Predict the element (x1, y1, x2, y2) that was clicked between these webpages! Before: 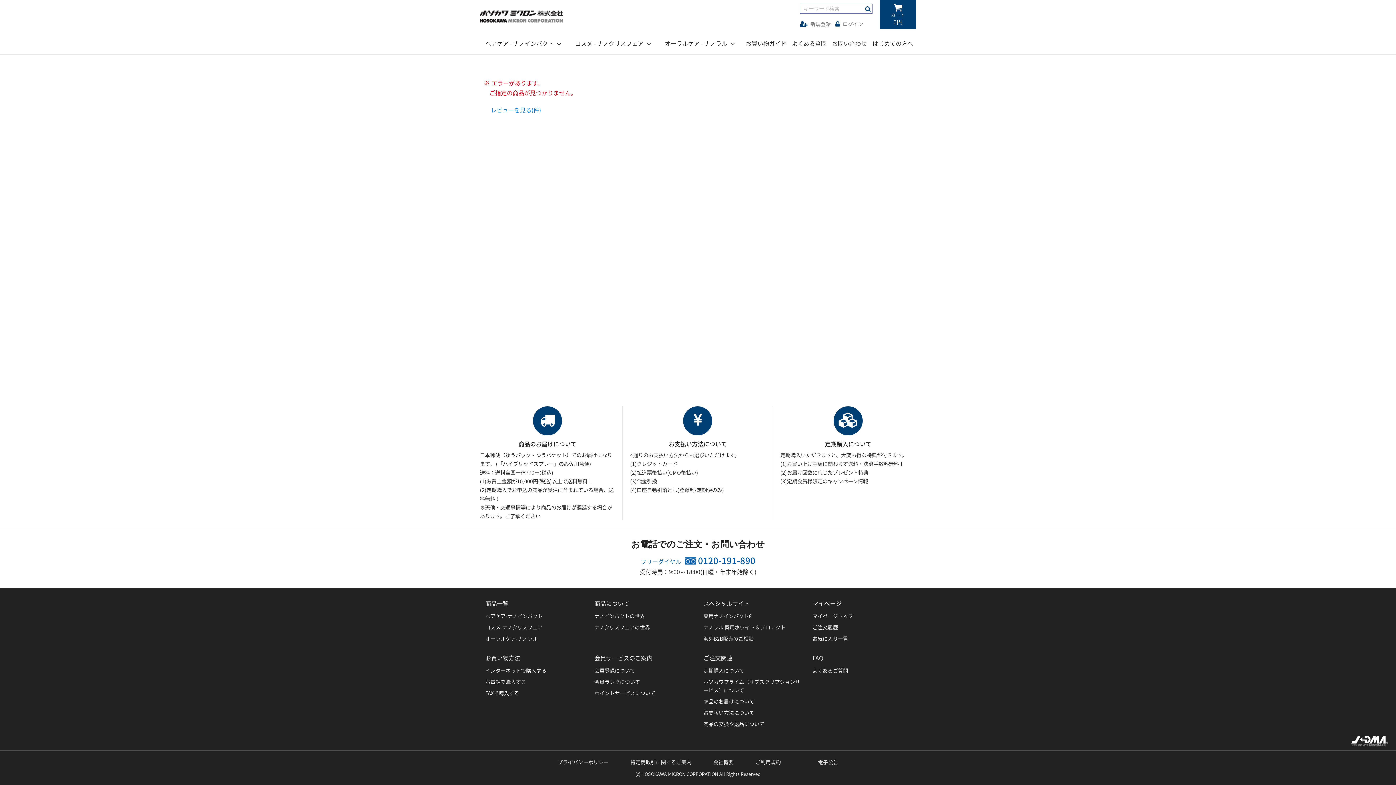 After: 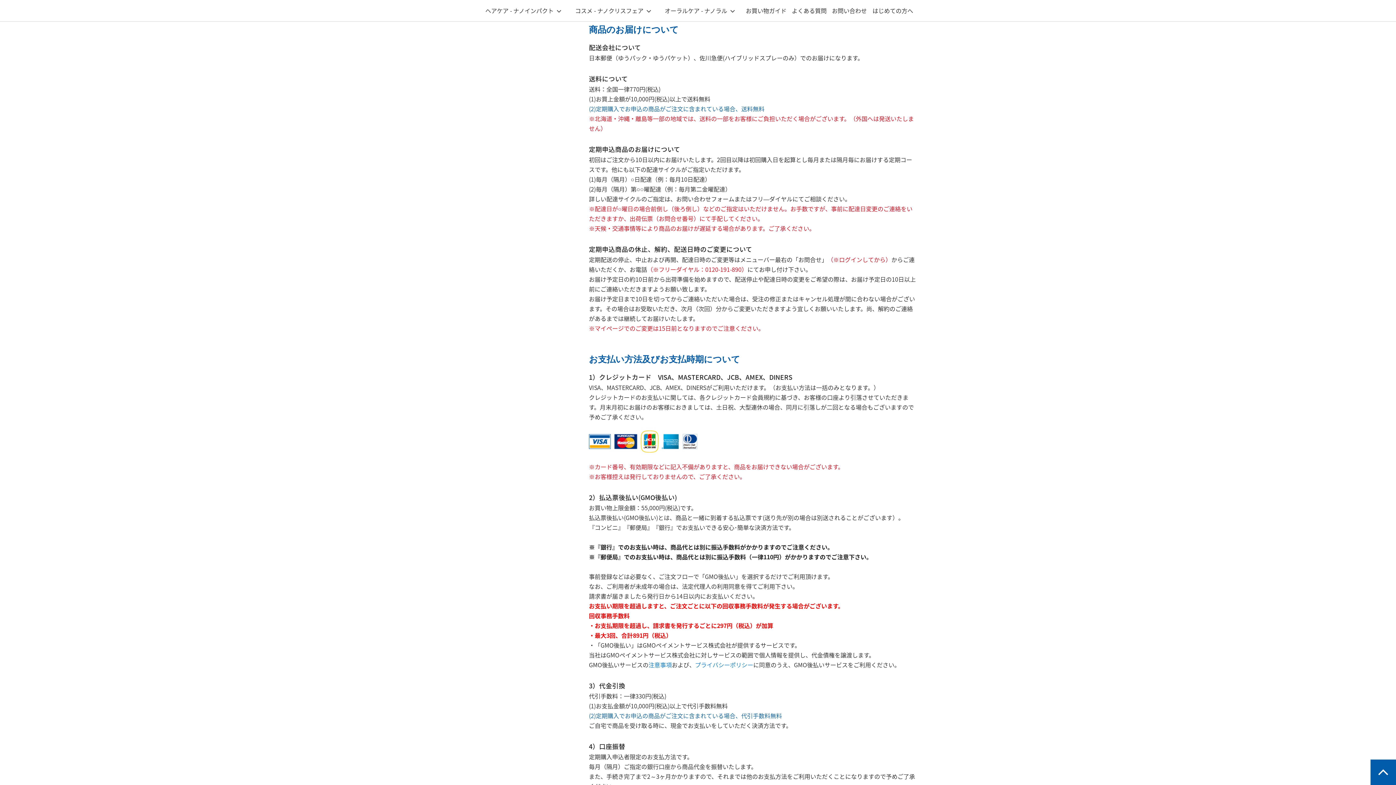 Action: bbox: (703, 700, 754, 708) label: 商品のお届けについて